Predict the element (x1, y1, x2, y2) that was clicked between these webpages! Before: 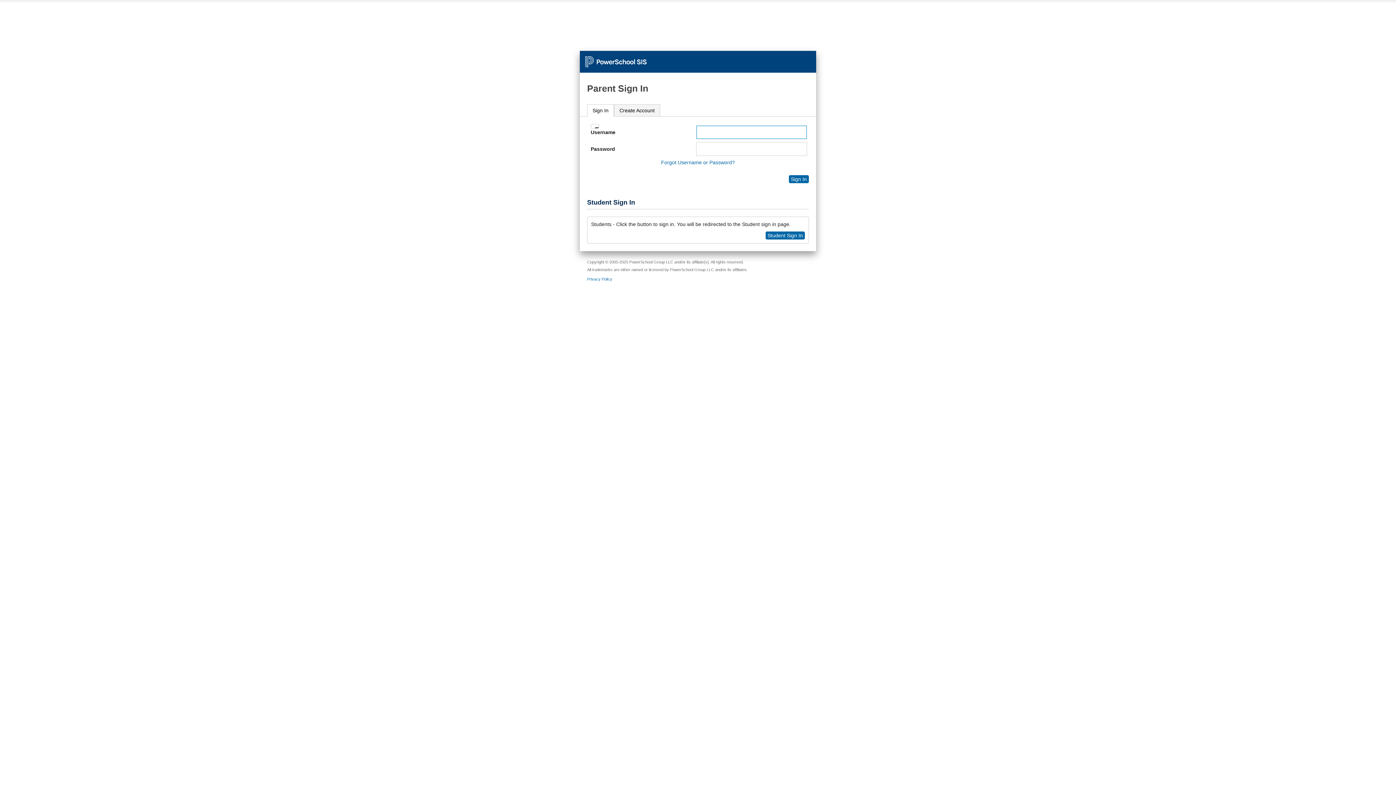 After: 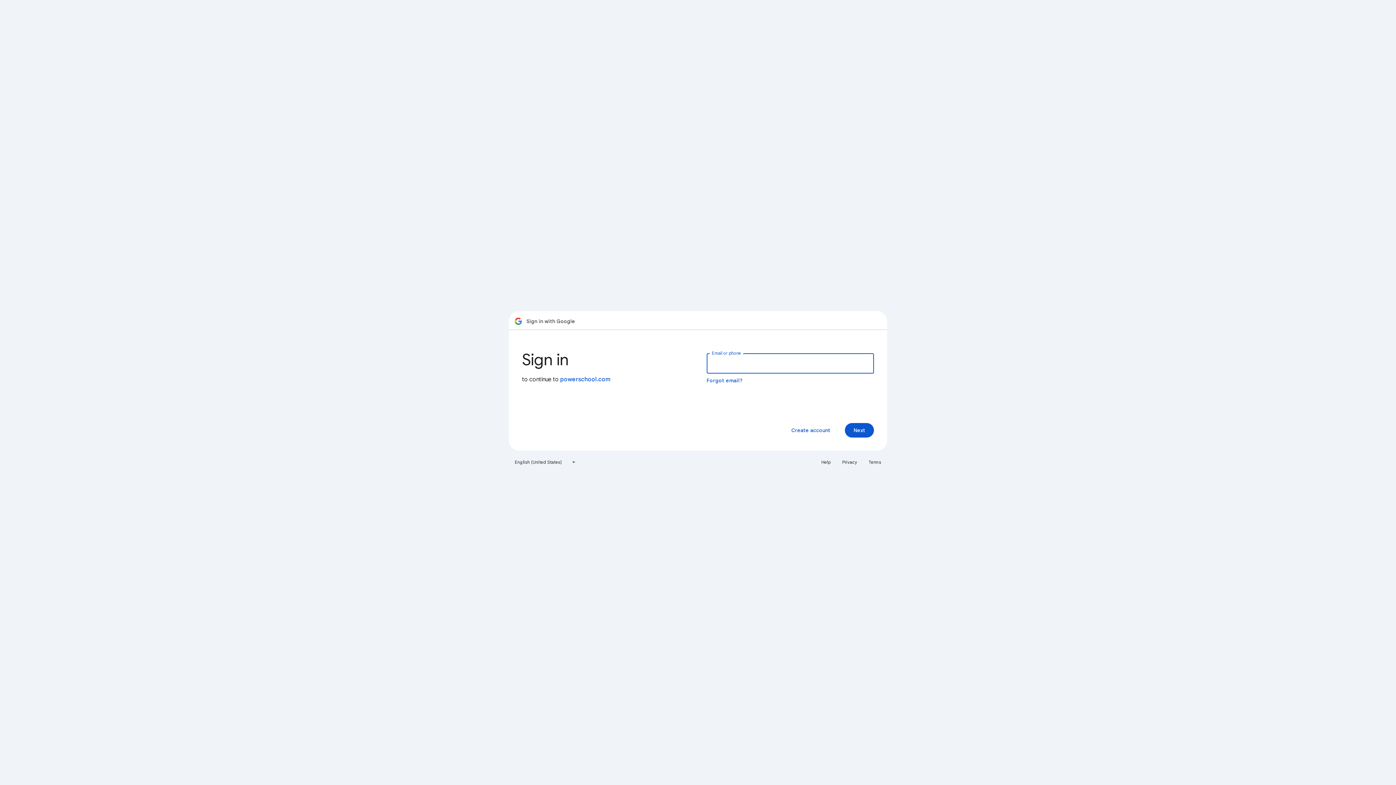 Action: bbox: (765, 231, 805, 239) label: Student Sign In